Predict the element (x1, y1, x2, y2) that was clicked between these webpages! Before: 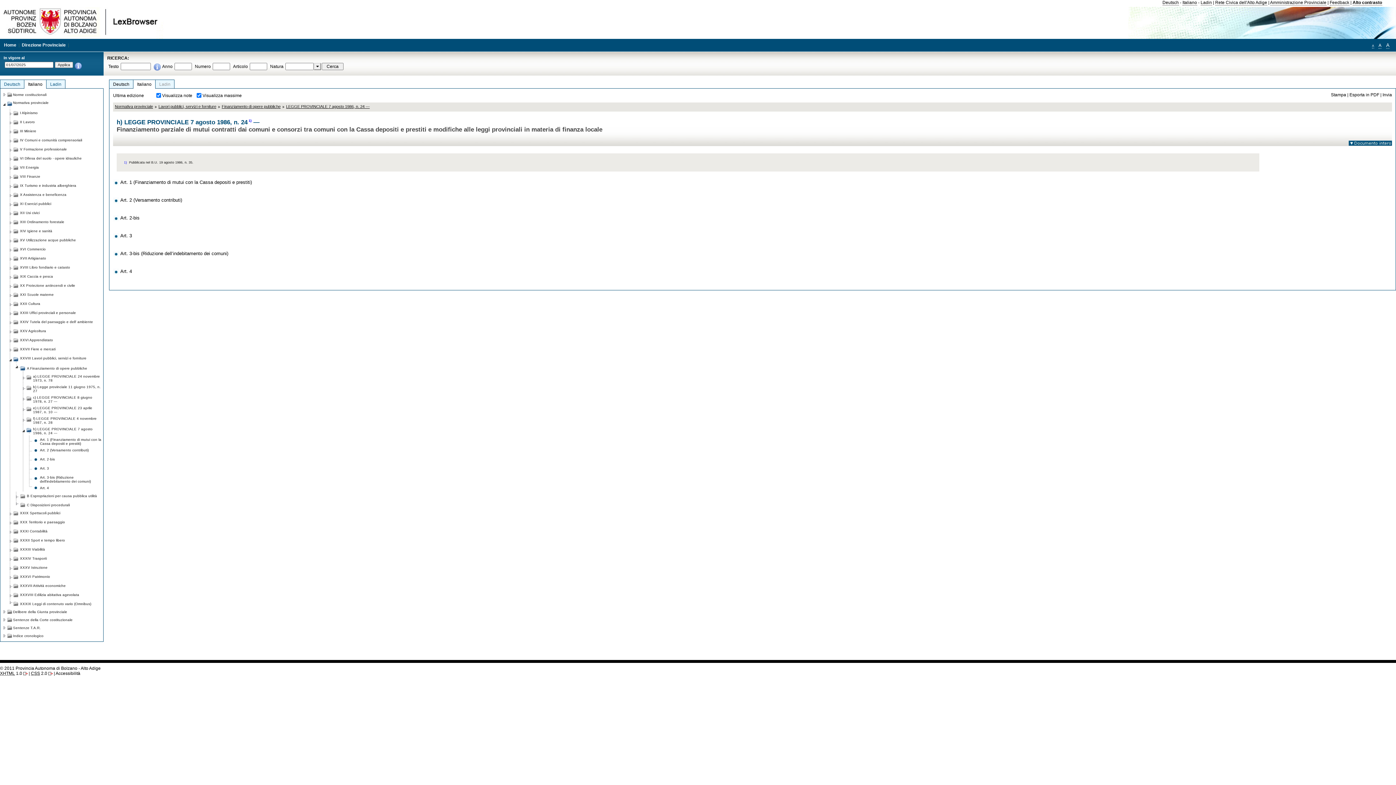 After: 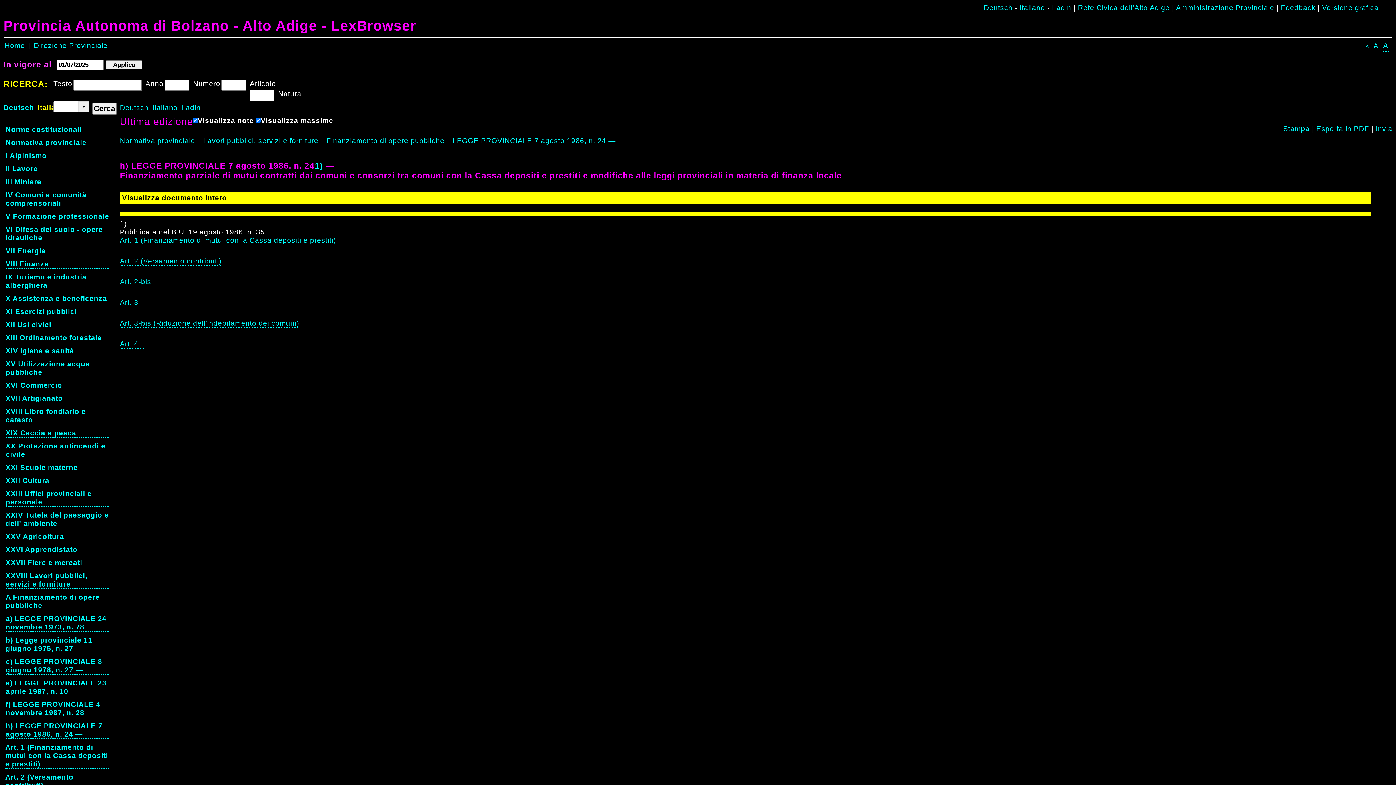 Action: label: Alto contrasto bbox: (1352, 0, 1382, 5)